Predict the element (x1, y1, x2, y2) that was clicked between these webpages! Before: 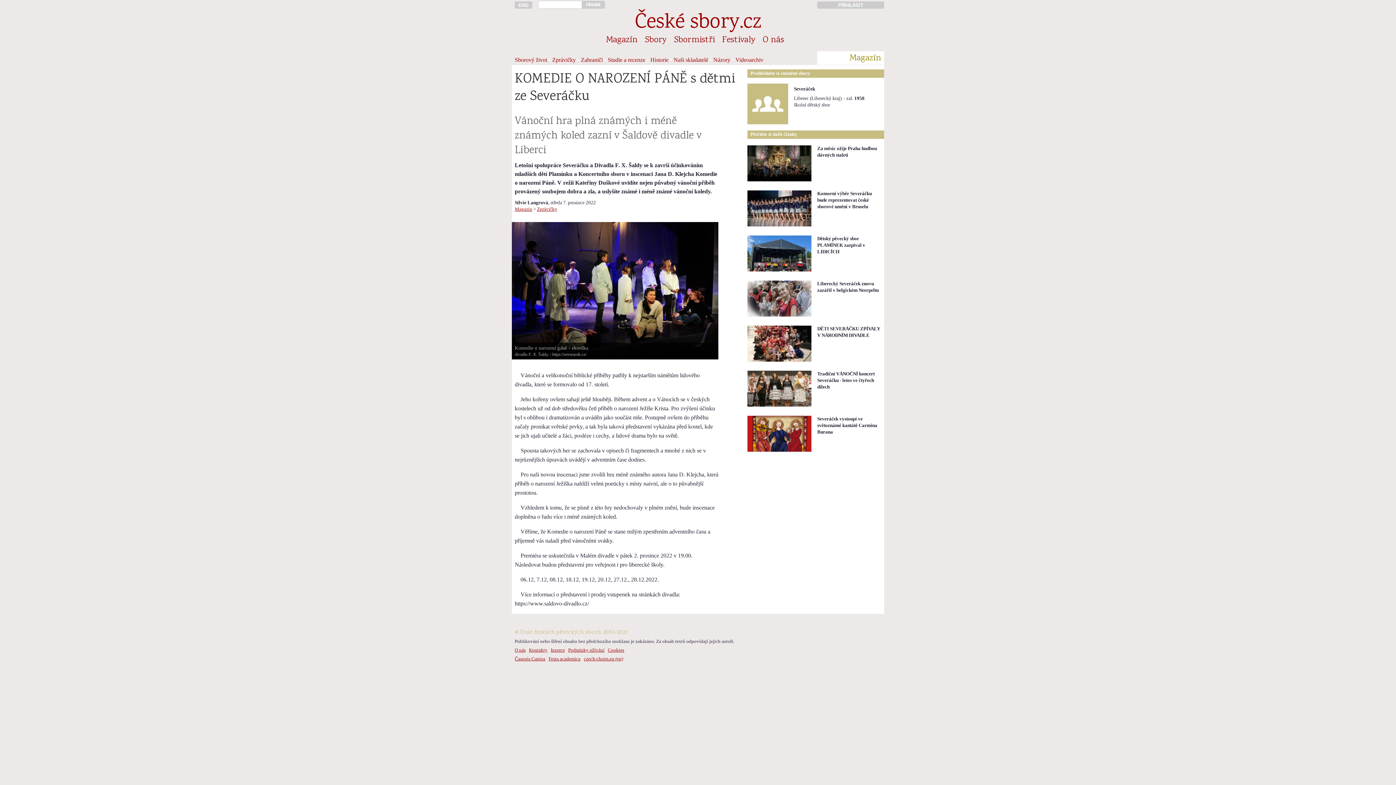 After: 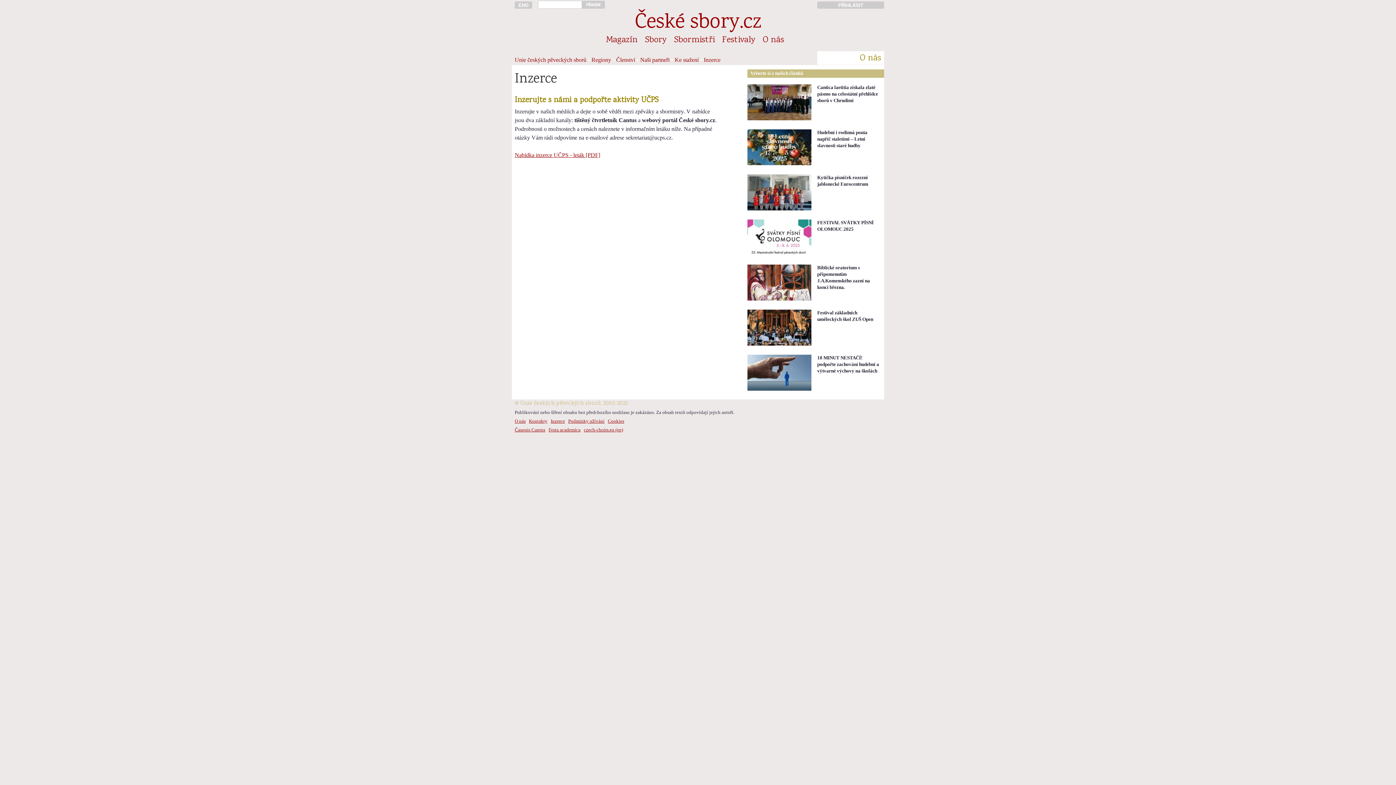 Action: bbox: (550, 647, 565, 652) label: Inzerce